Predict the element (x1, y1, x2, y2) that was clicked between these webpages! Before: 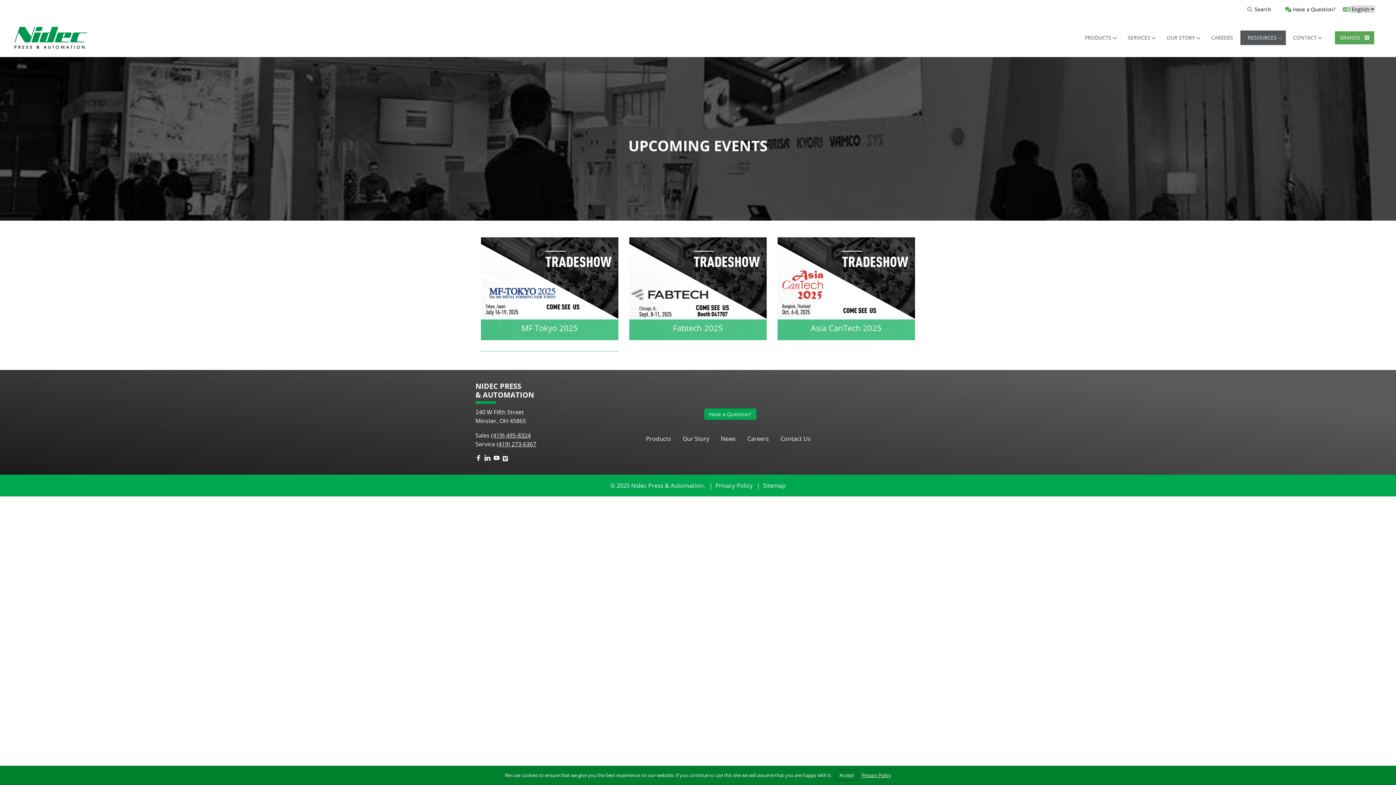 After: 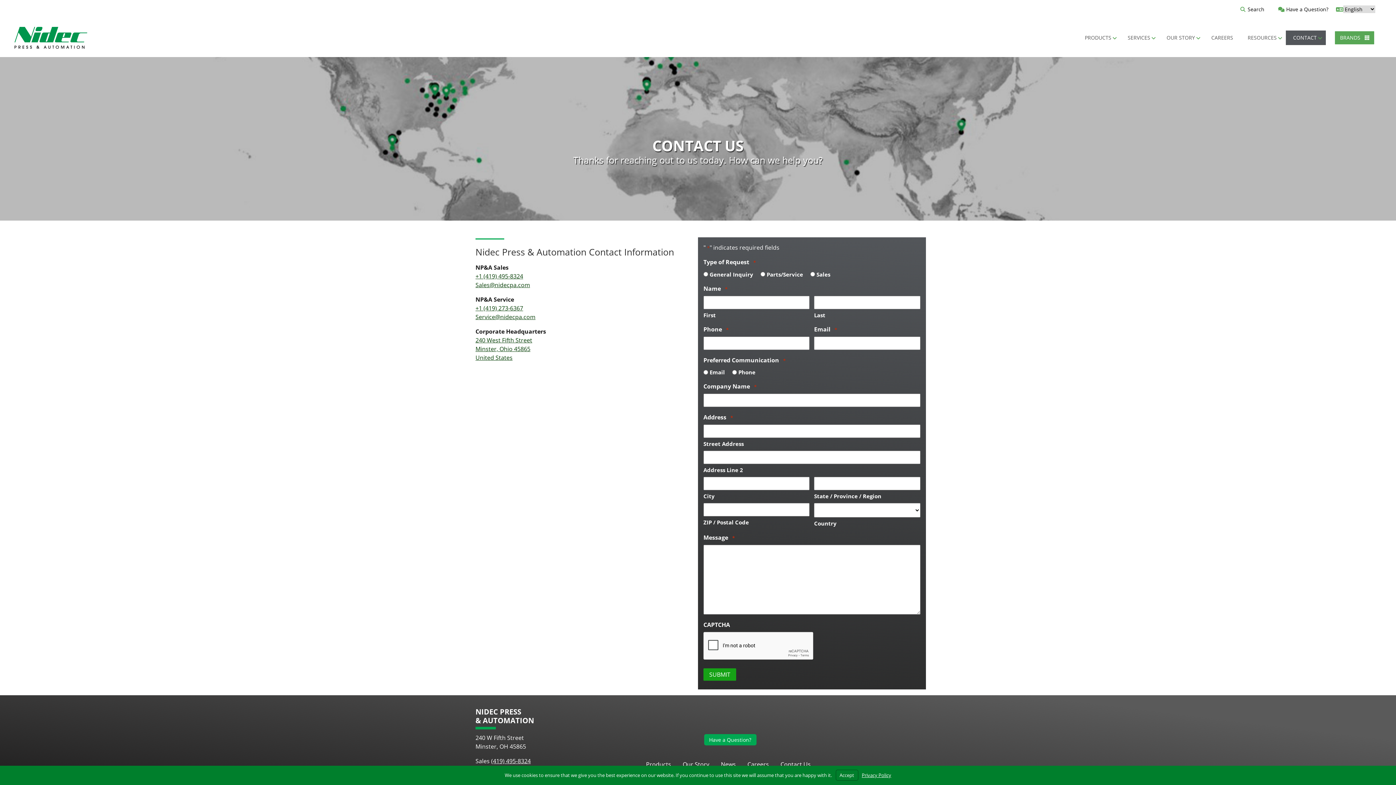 Action: bbox: (1286, 30, 1326, 45) label: CONTACT